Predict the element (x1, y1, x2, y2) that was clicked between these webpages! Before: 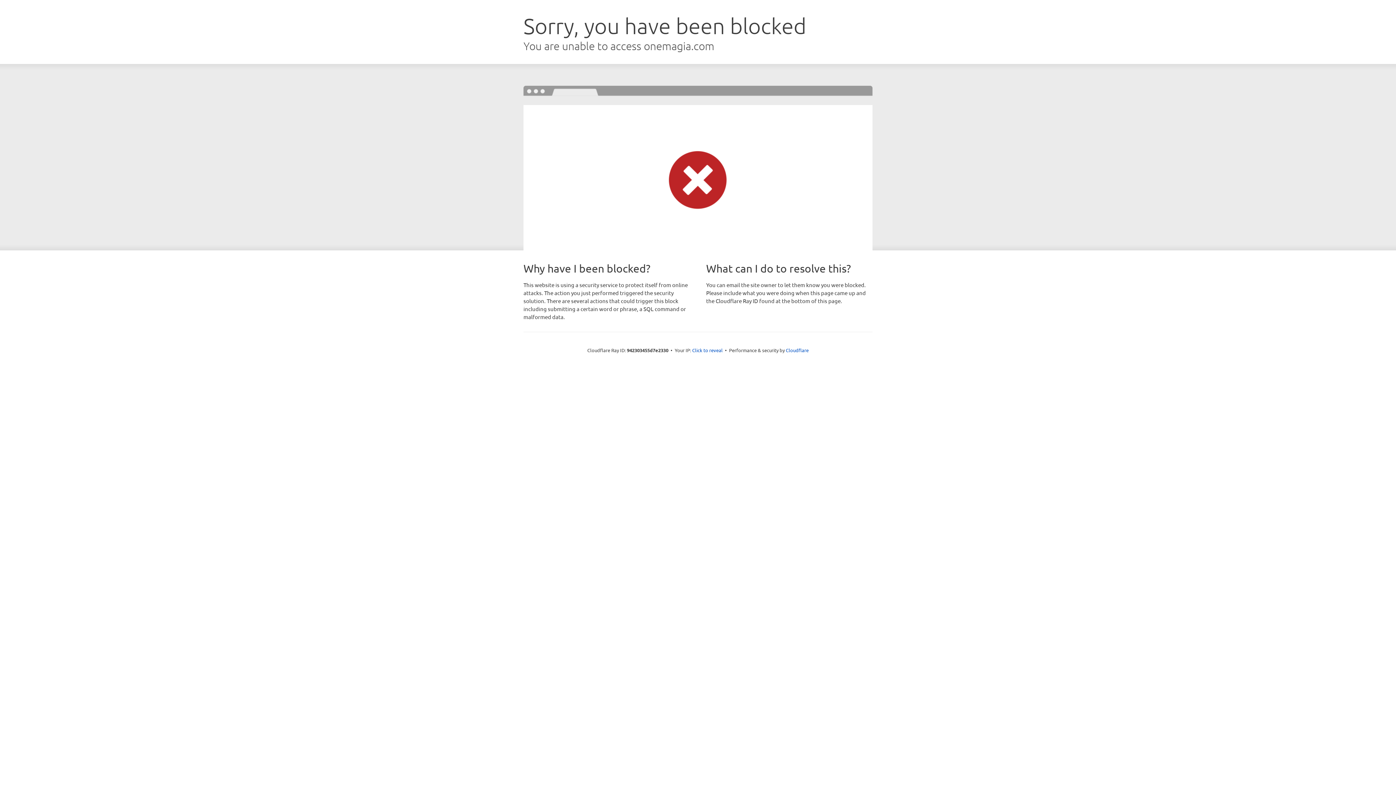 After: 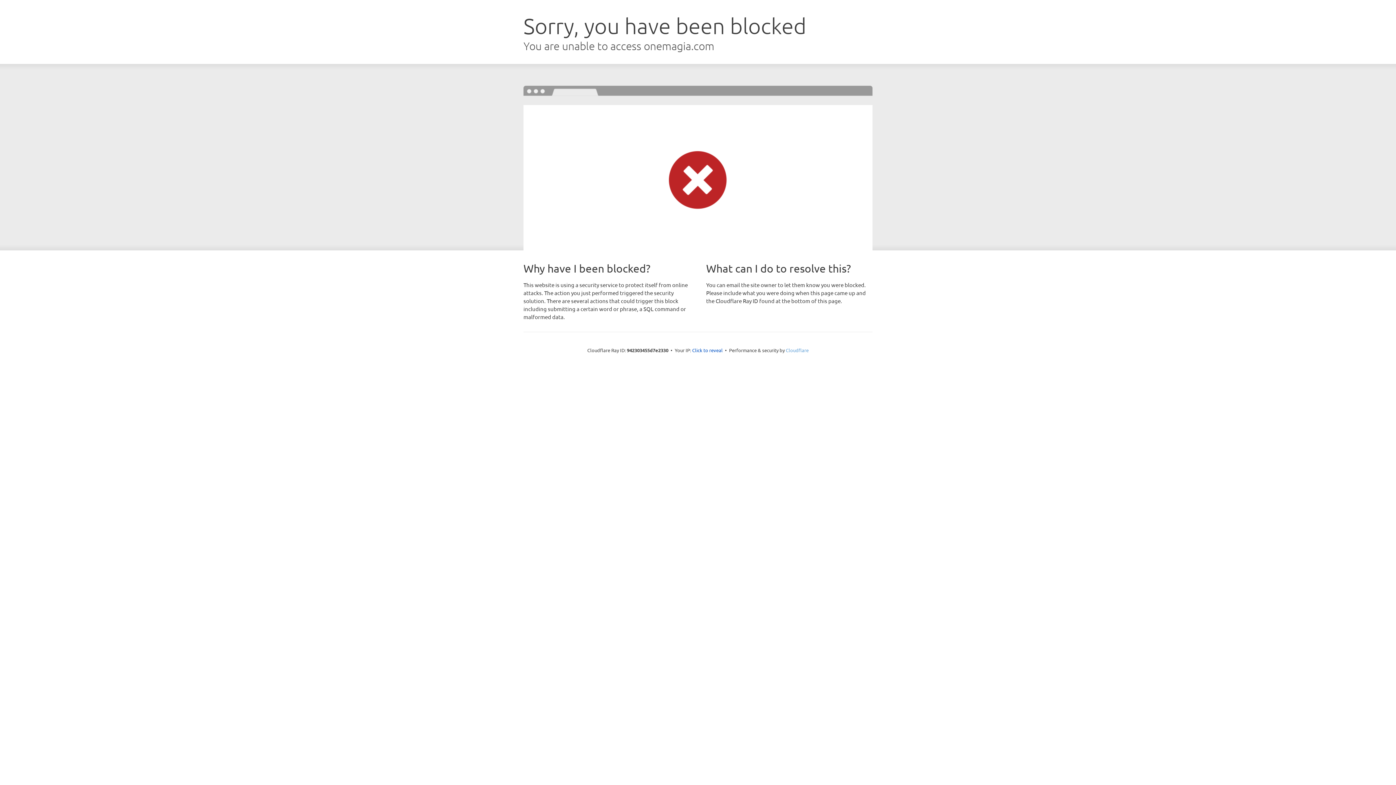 Action: label: Cloudflare bbox: (786, 347, 808, 353)